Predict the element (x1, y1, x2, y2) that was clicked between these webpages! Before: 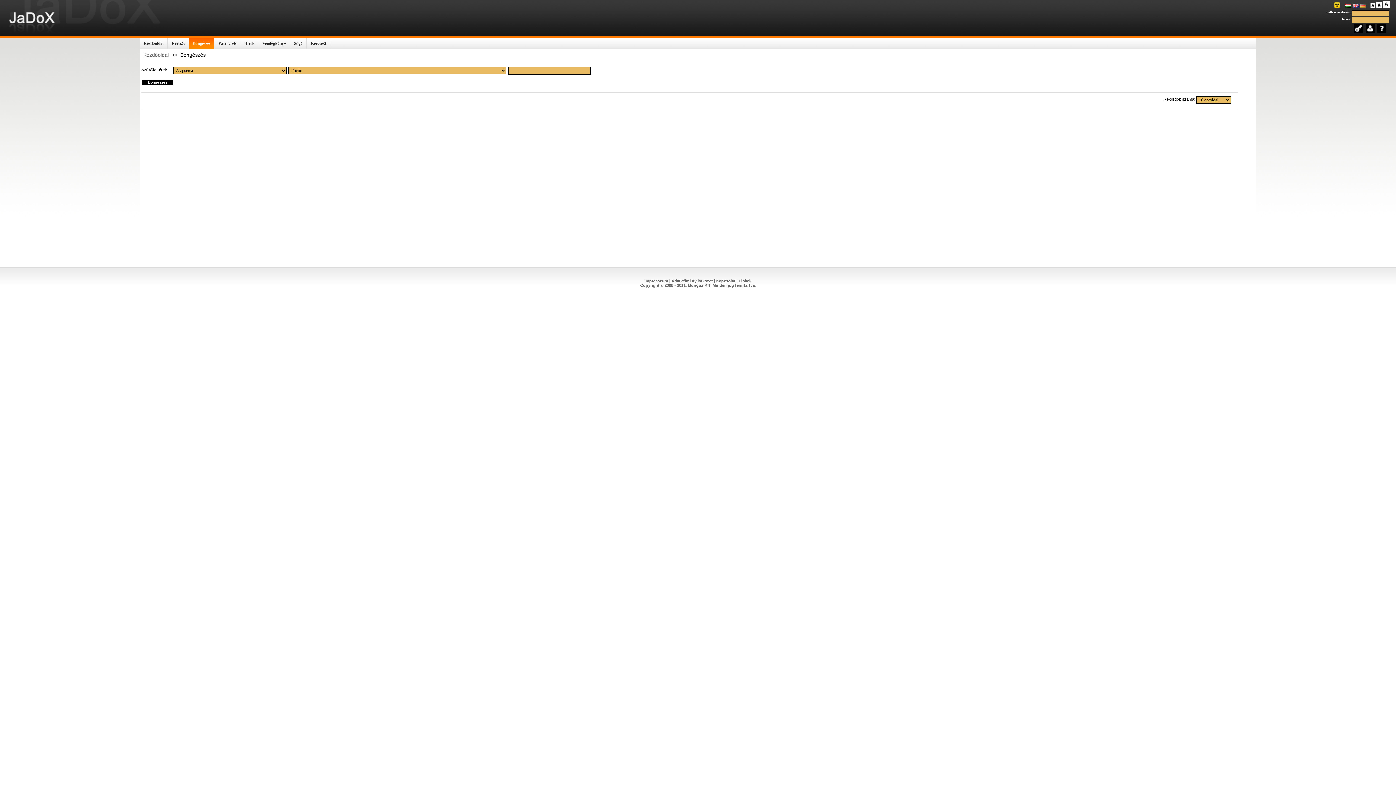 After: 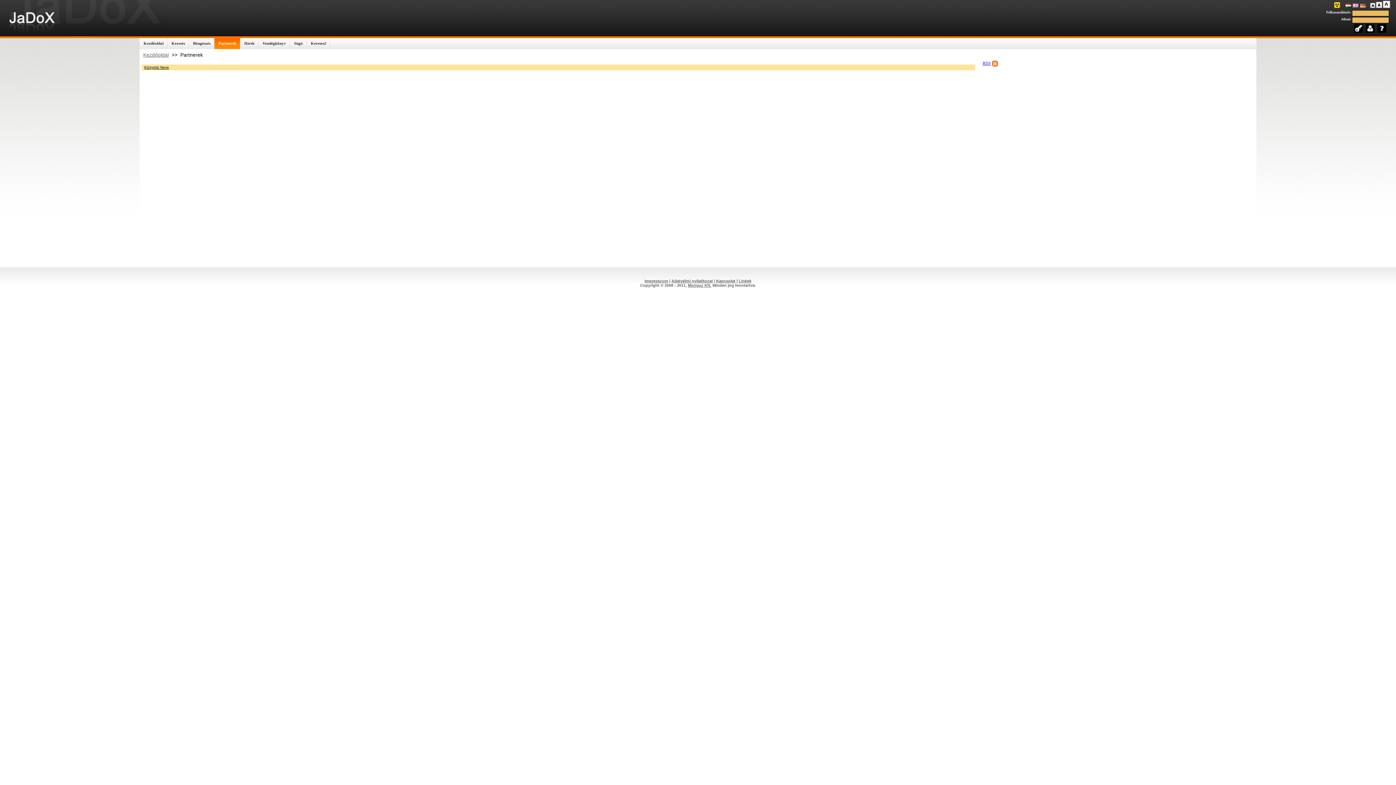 Action: bbox: (214, 38, 240, 49) label: Partnerek